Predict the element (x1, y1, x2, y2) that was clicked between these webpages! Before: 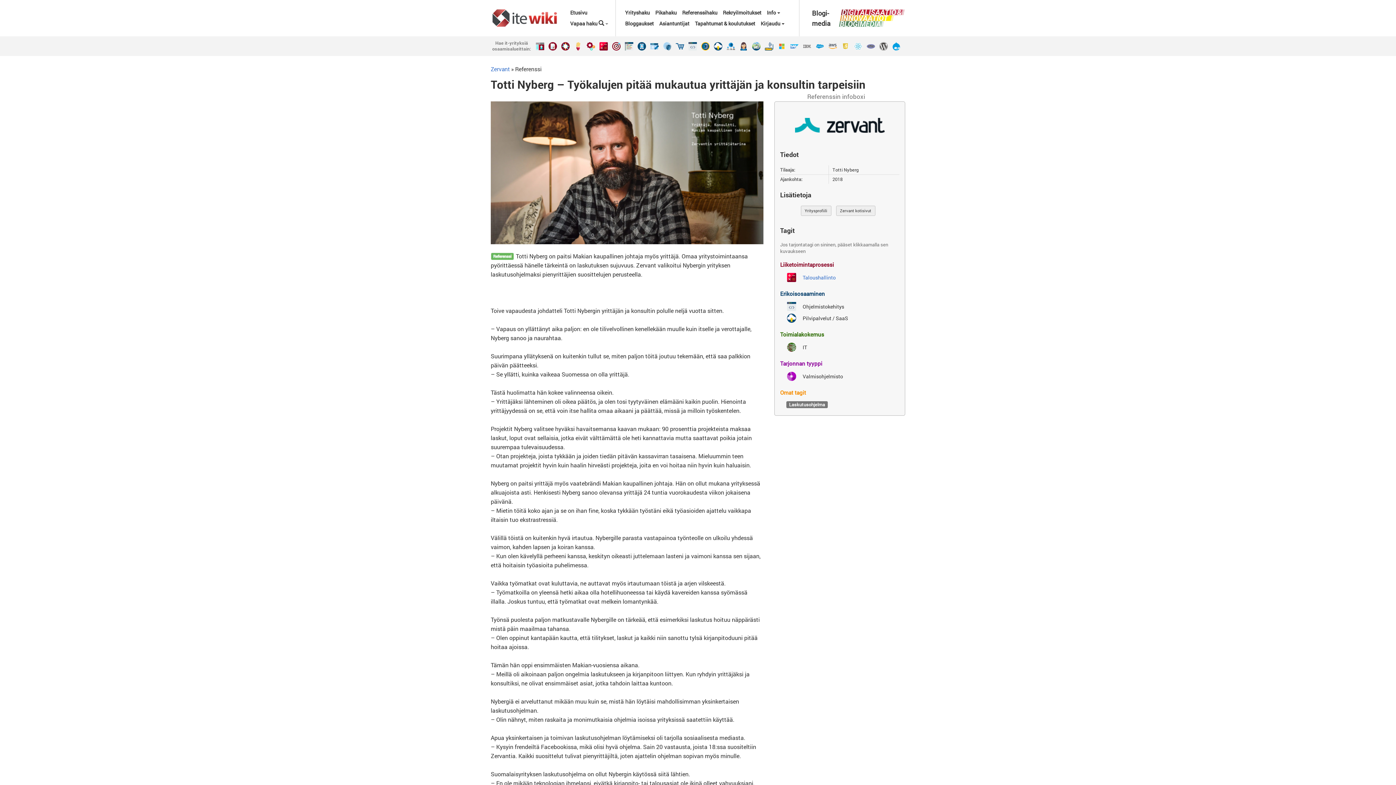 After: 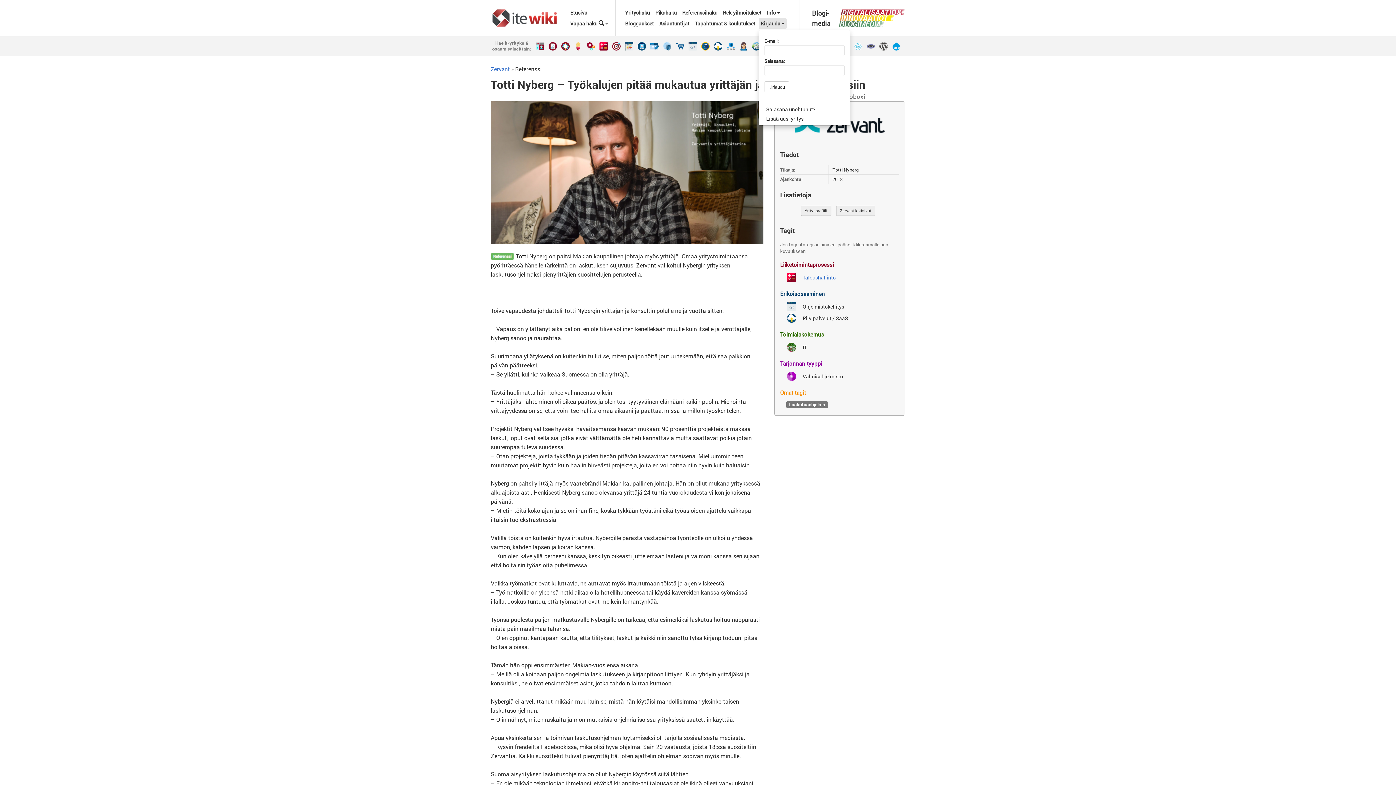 Action: label: Kirjaudu  bbox: (758, 18, 786, 29)